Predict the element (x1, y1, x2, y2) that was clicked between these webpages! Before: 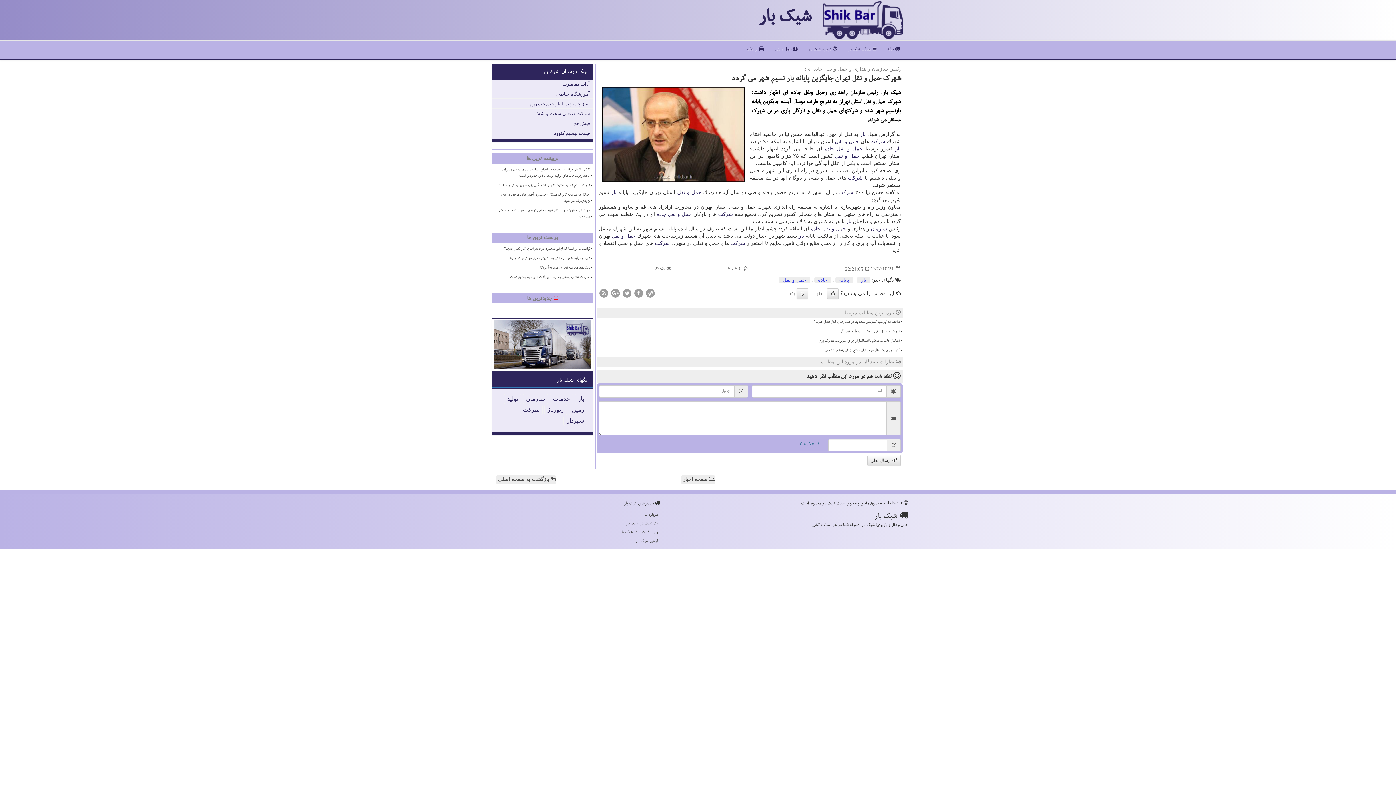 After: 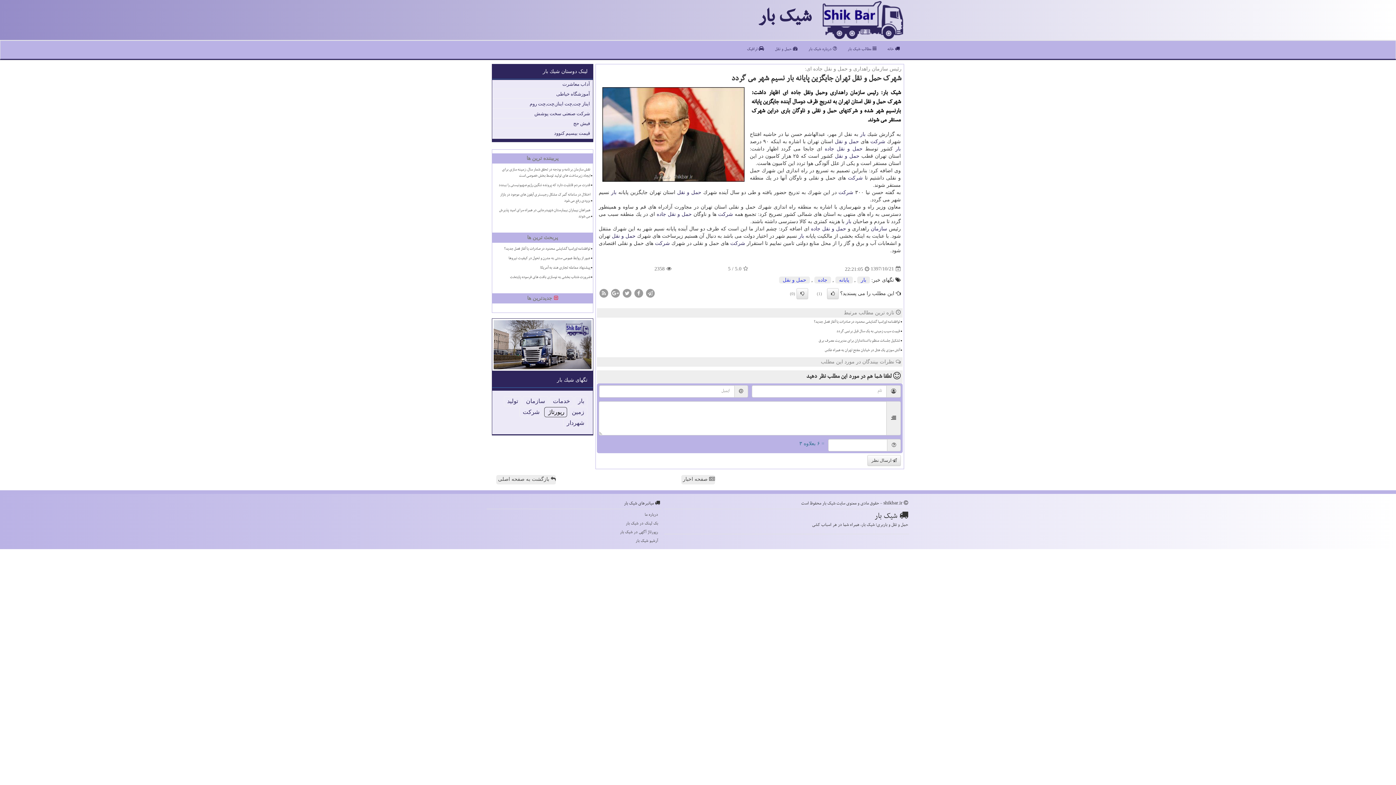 Action: label: رپورتاژ bbox: (544, 404, 567, 415)